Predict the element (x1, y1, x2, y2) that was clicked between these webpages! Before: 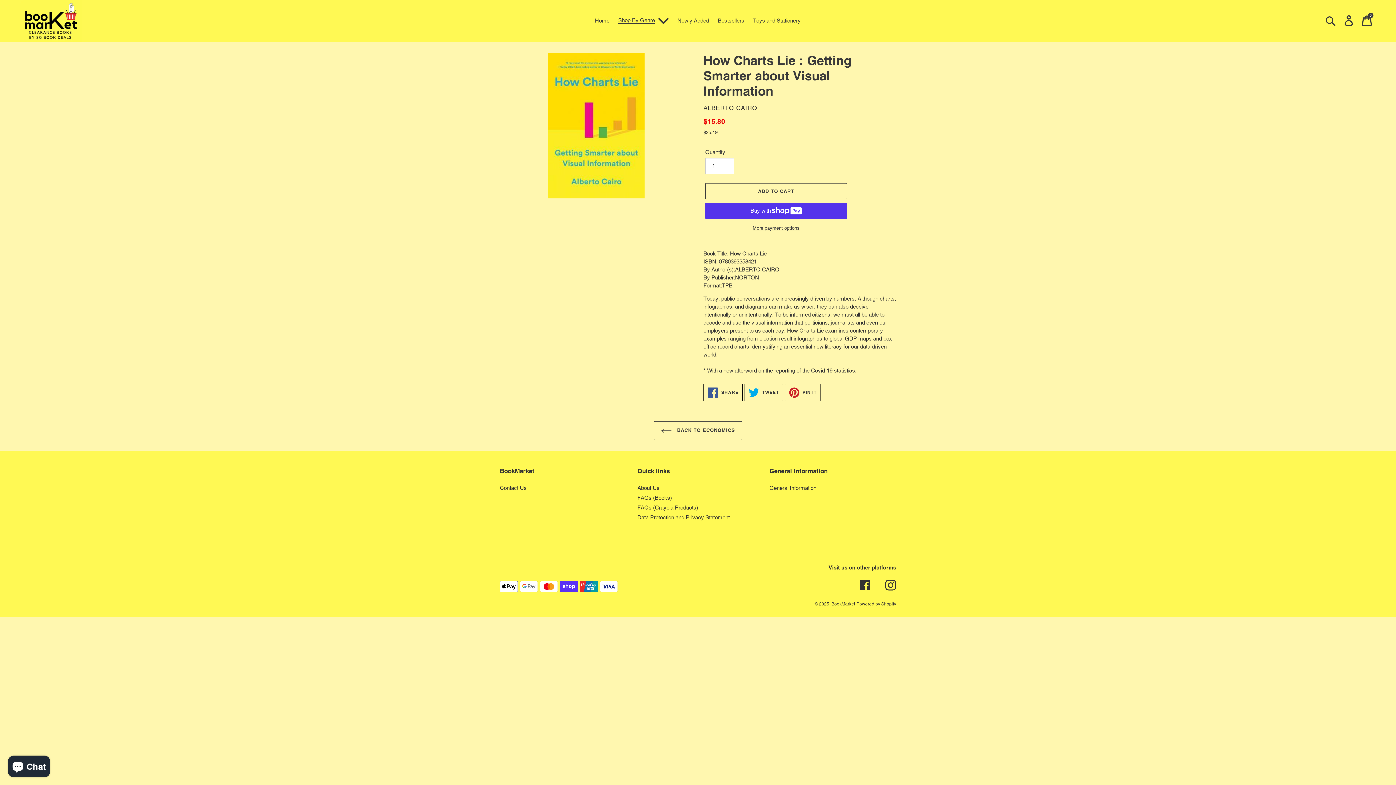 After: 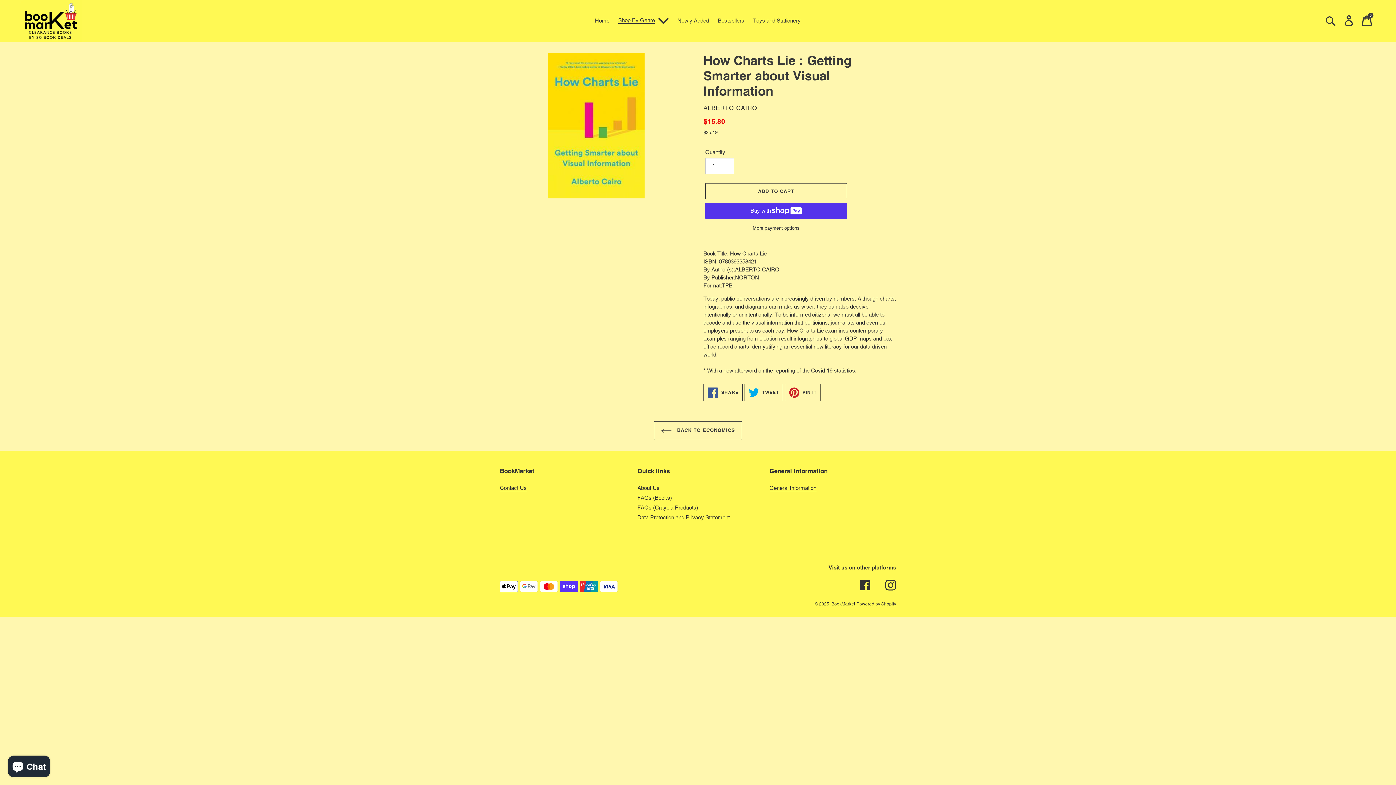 Action: label:  SHARE
SHARE ON FACEBOOK bbox: (703, 383, 742, 401)